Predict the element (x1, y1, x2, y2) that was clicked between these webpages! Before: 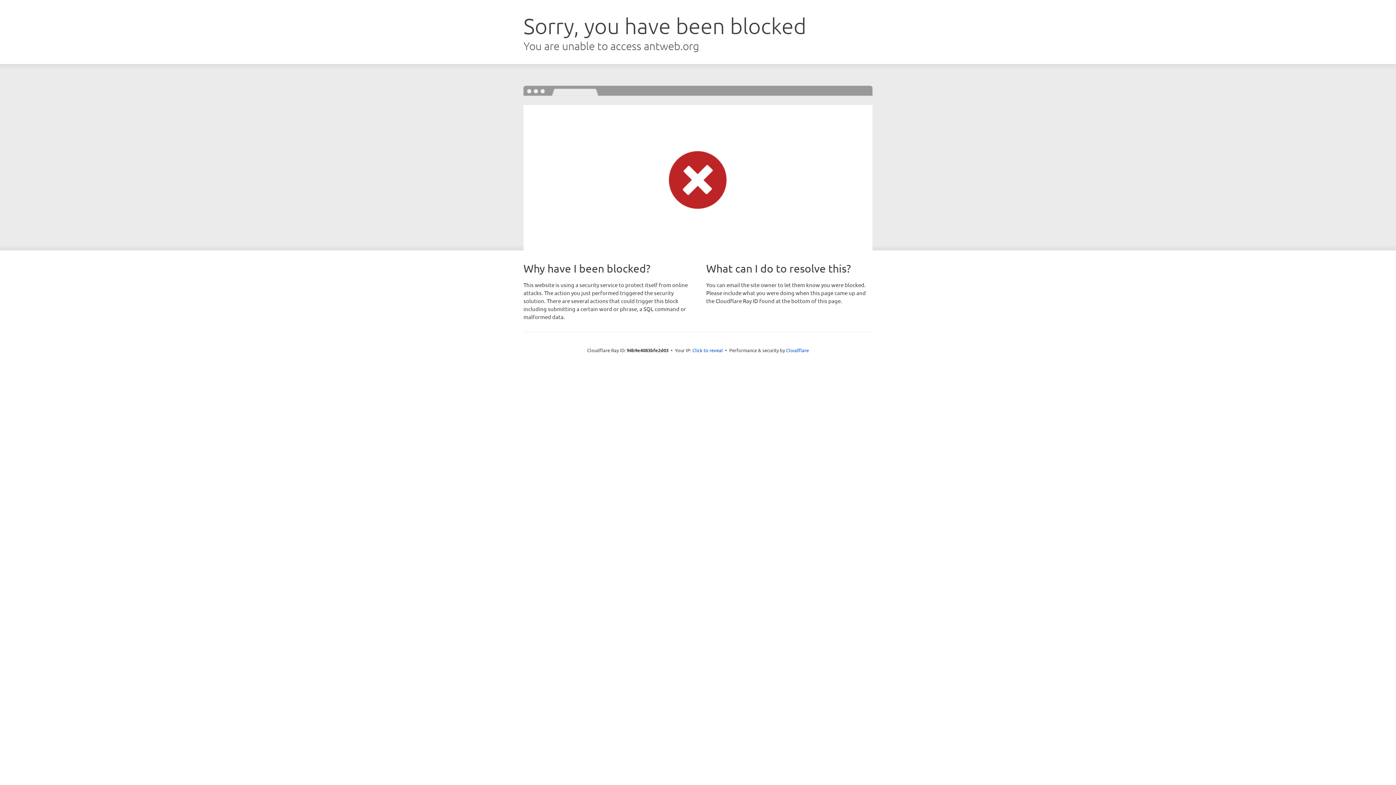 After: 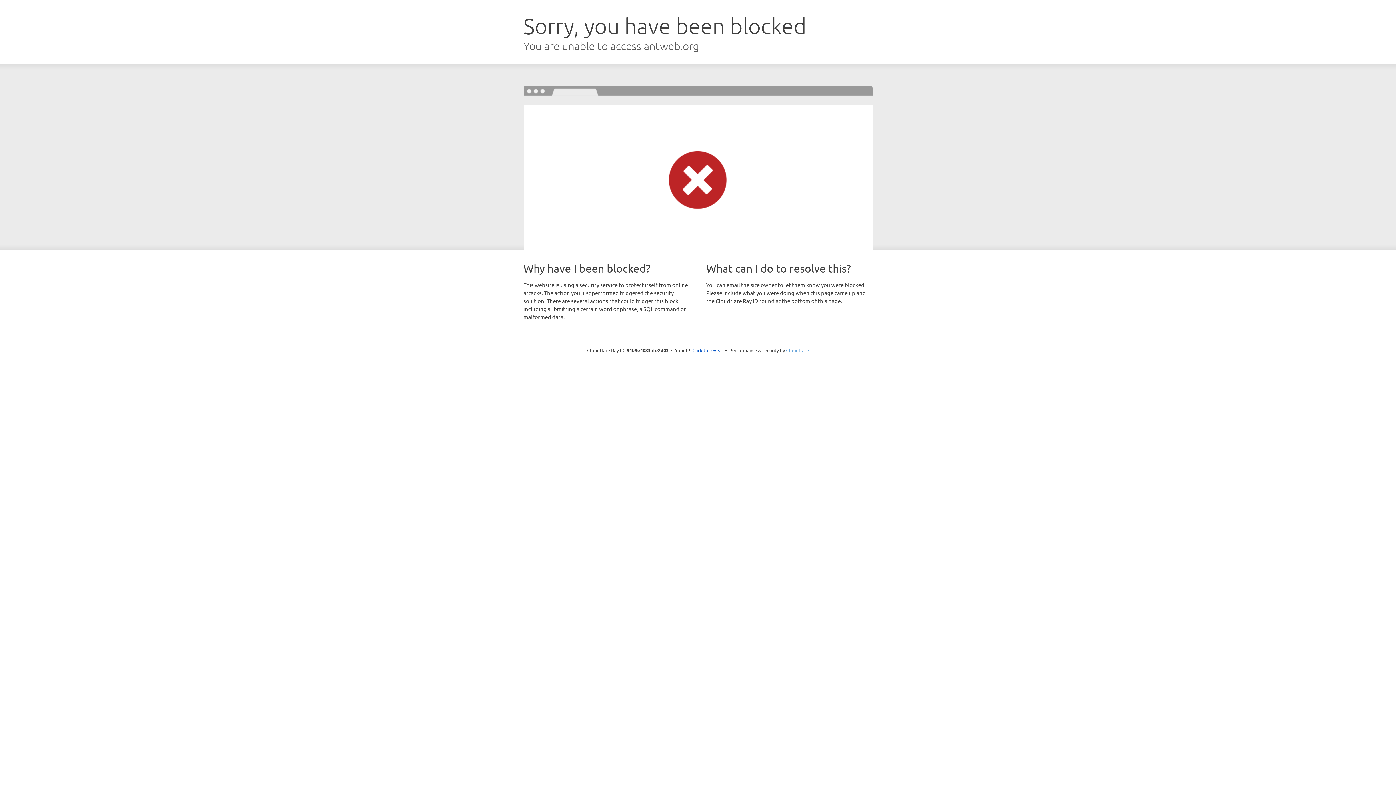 Action: bbox: (786, 347, 809, 353) label: Cloudflare